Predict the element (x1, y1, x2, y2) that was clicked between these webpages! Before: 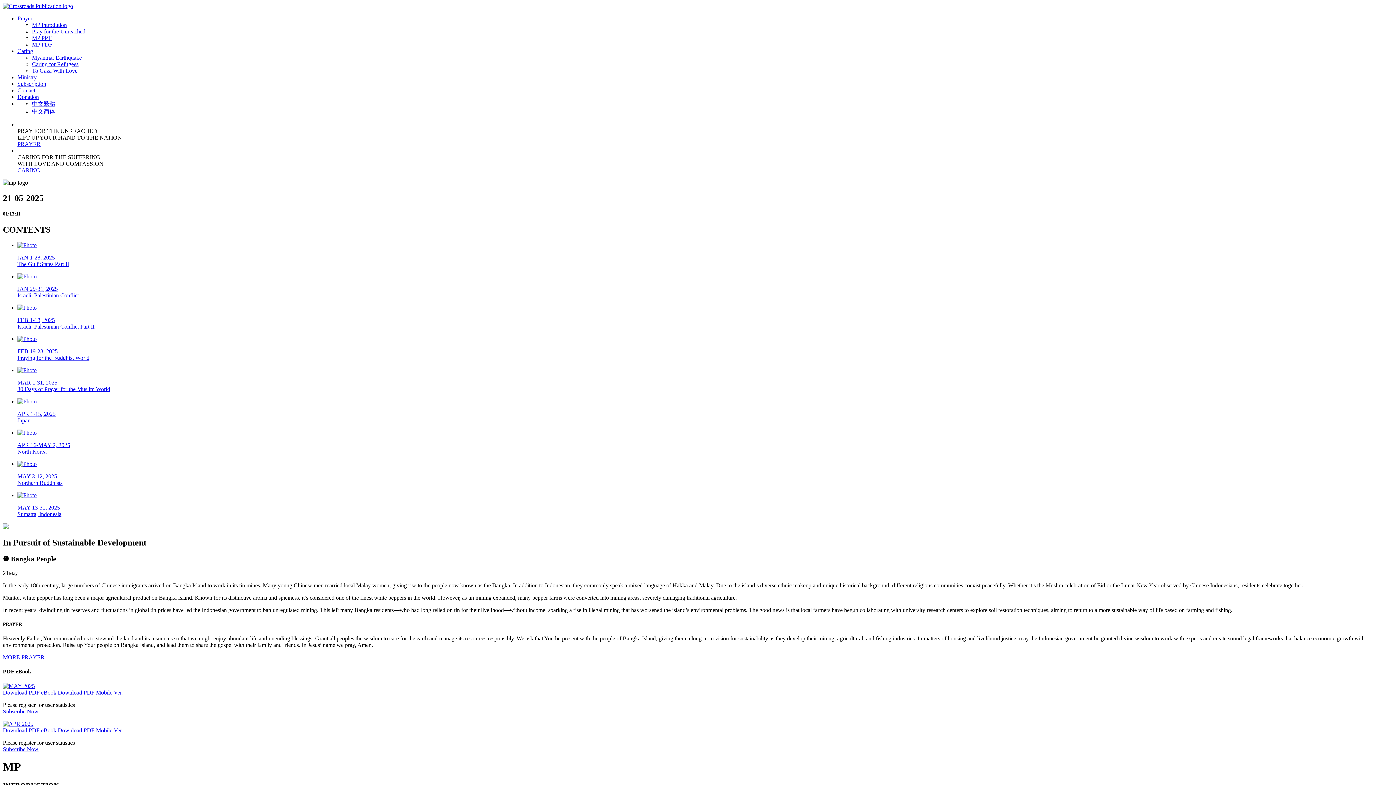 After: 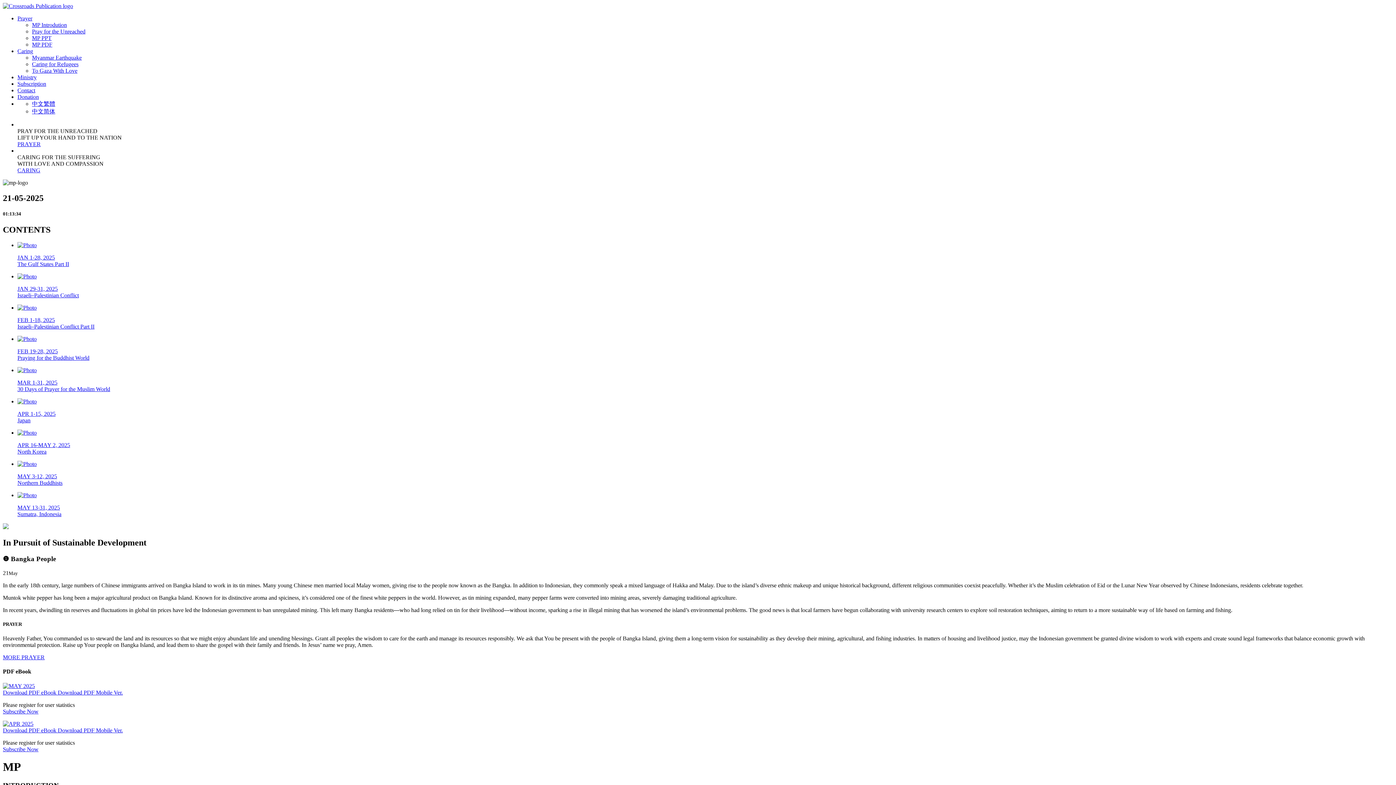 Action: label: APR 1-15, 2025
Japan bbox: (17, 398, 1393, 424)